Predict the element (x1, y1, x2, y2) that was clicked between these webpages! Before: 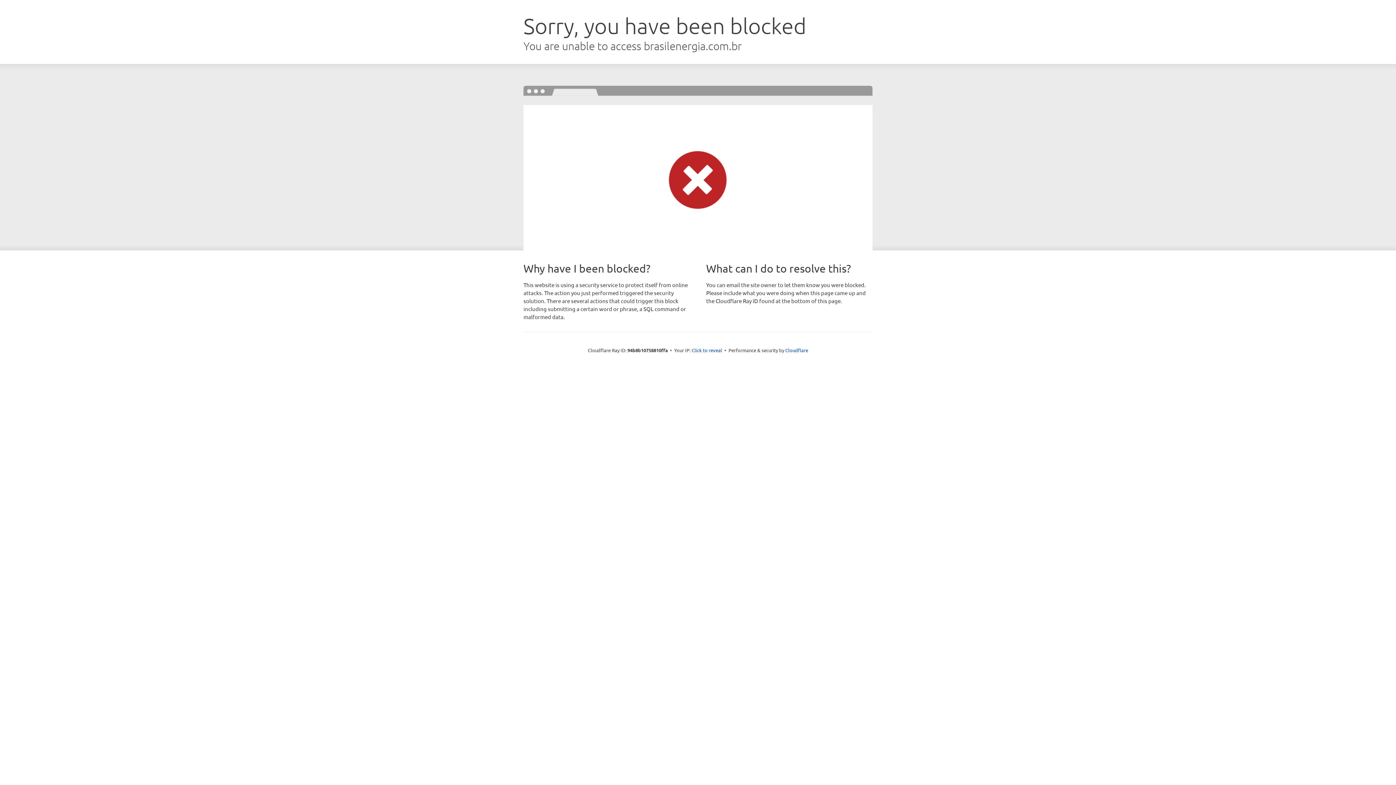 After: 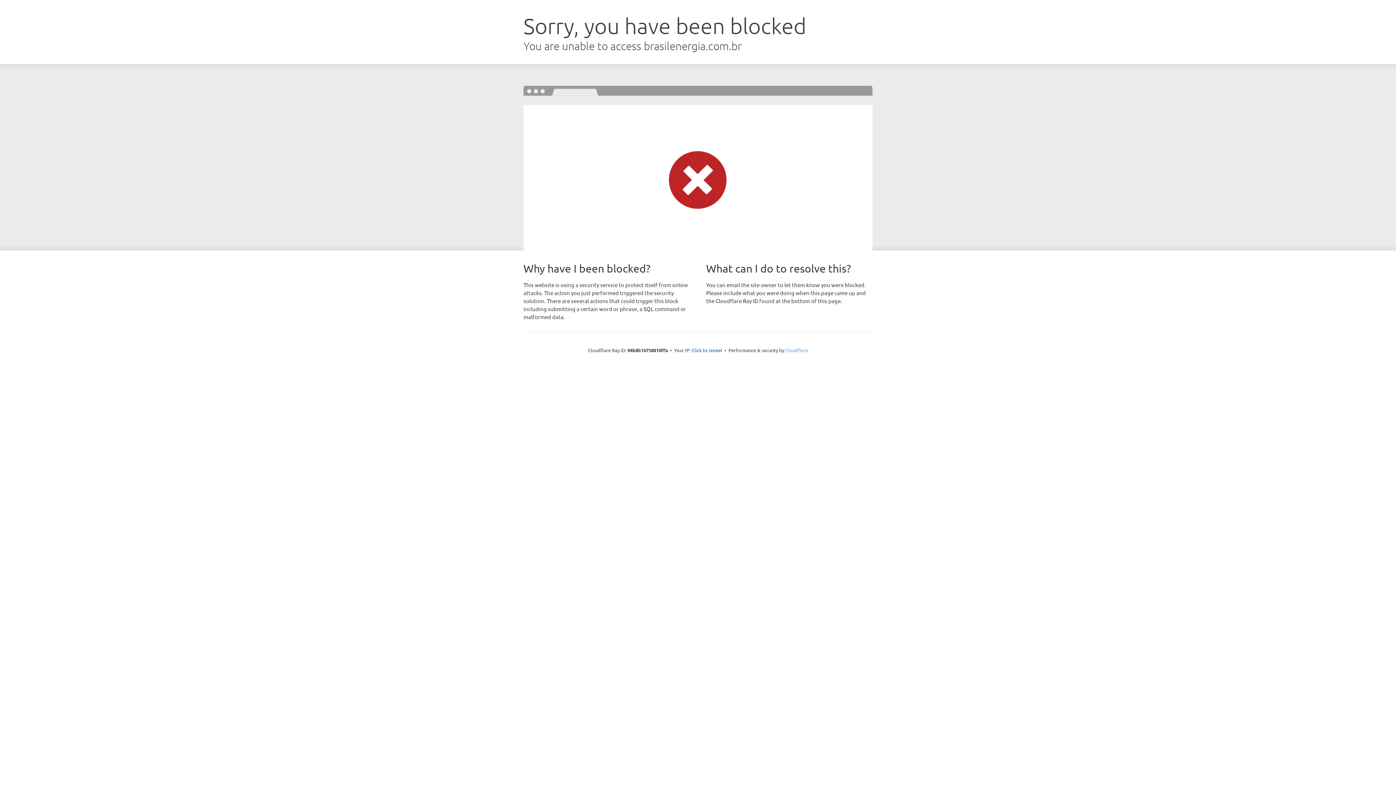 Action: label: Cloudflare bbox: (785, 347, 808, 353)